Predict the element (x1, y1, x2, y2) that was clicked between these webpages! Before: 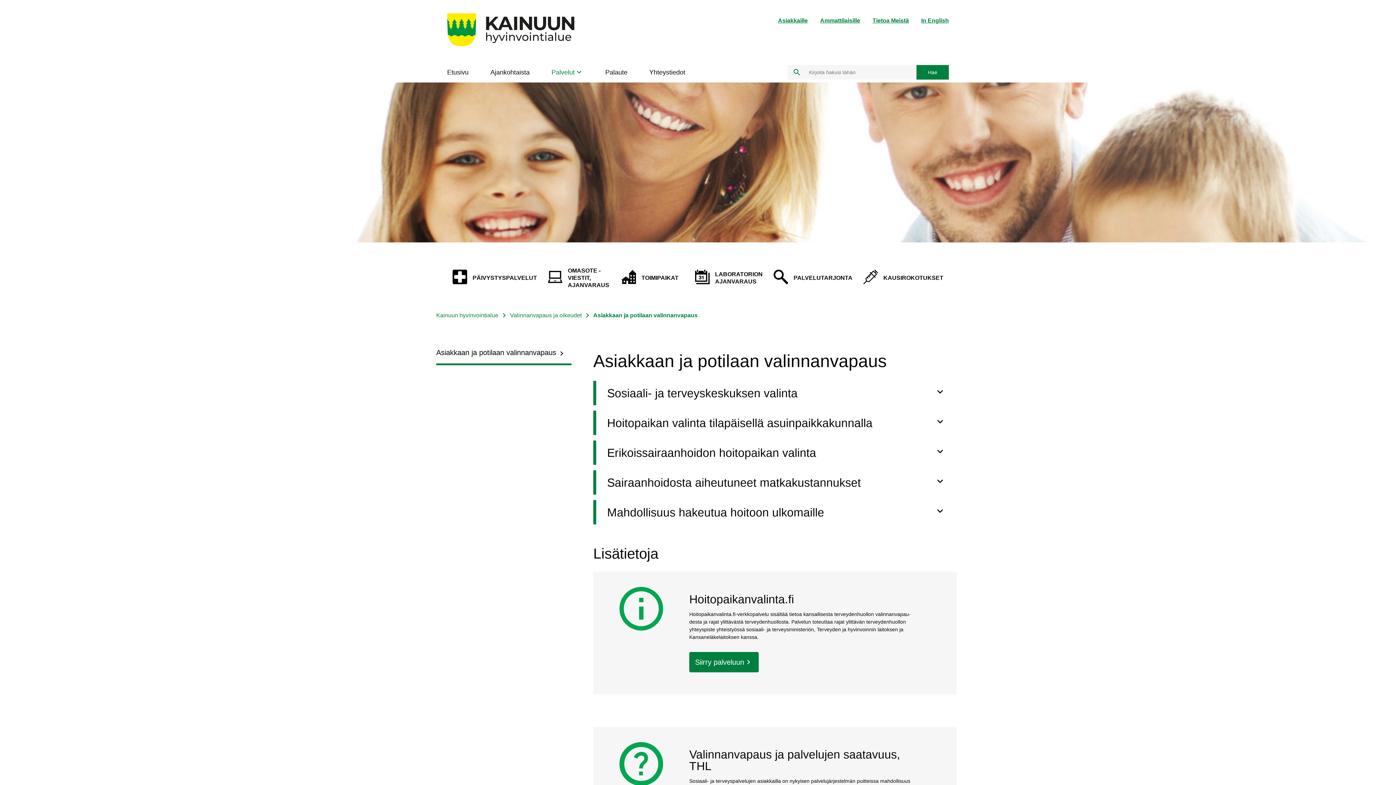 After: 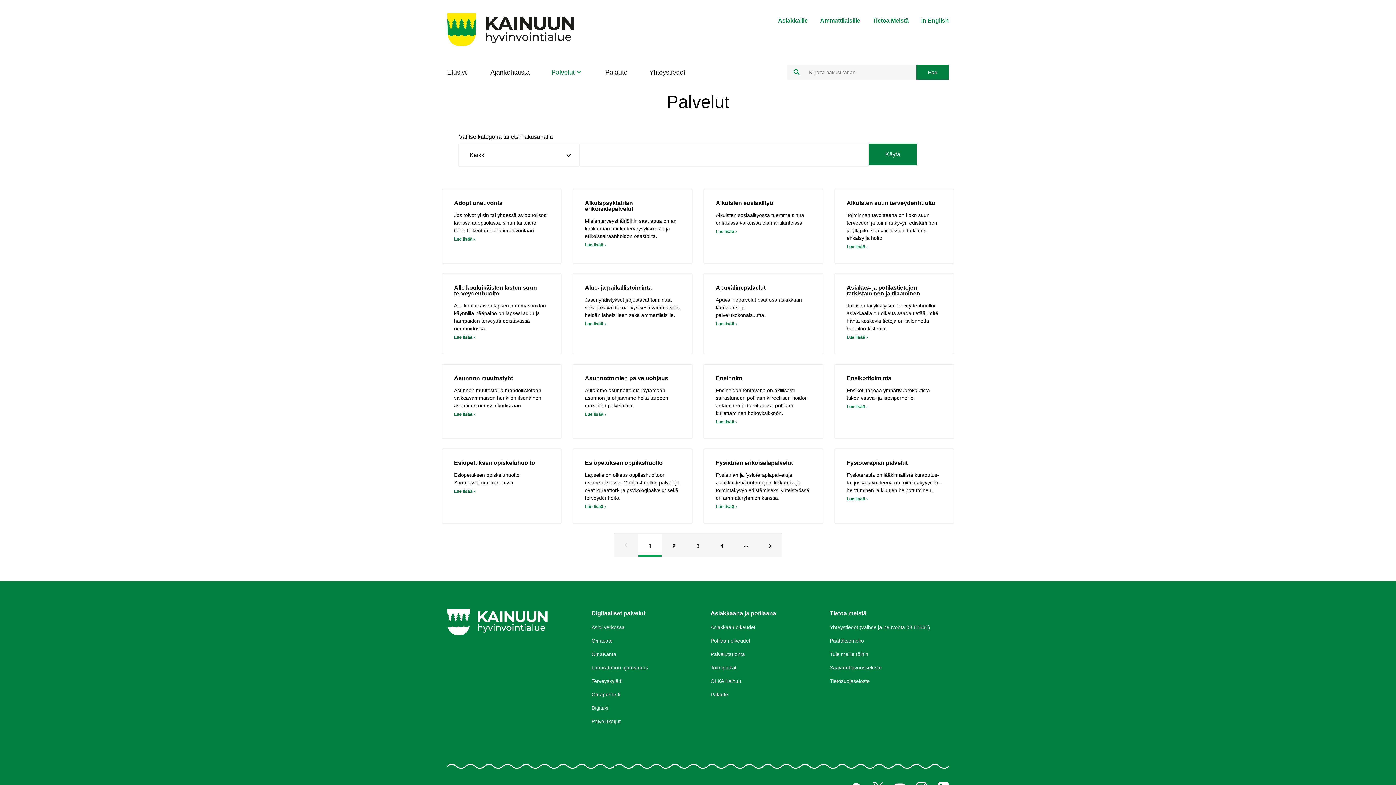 Action: bbox: (768, 261, 858, 294) label: PALVELUTARJONTA